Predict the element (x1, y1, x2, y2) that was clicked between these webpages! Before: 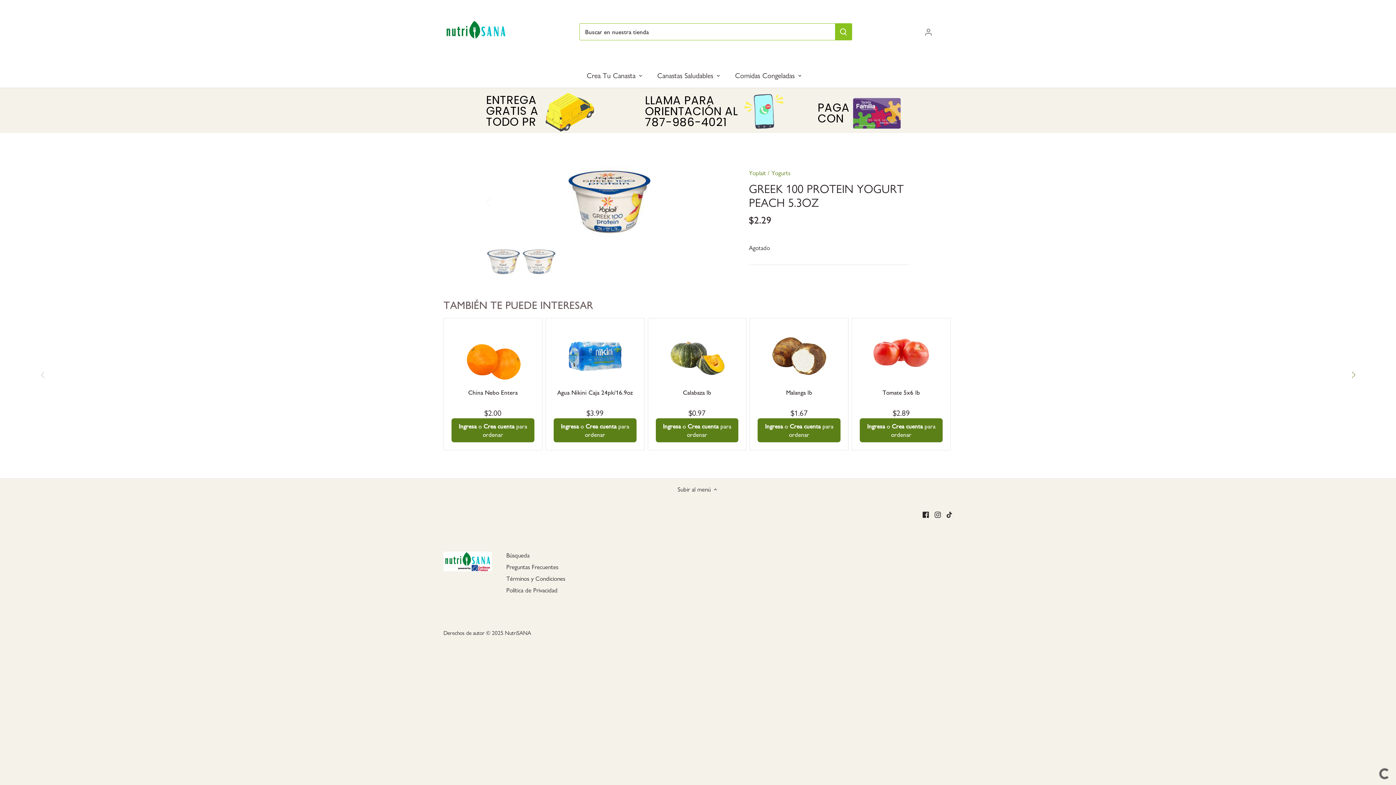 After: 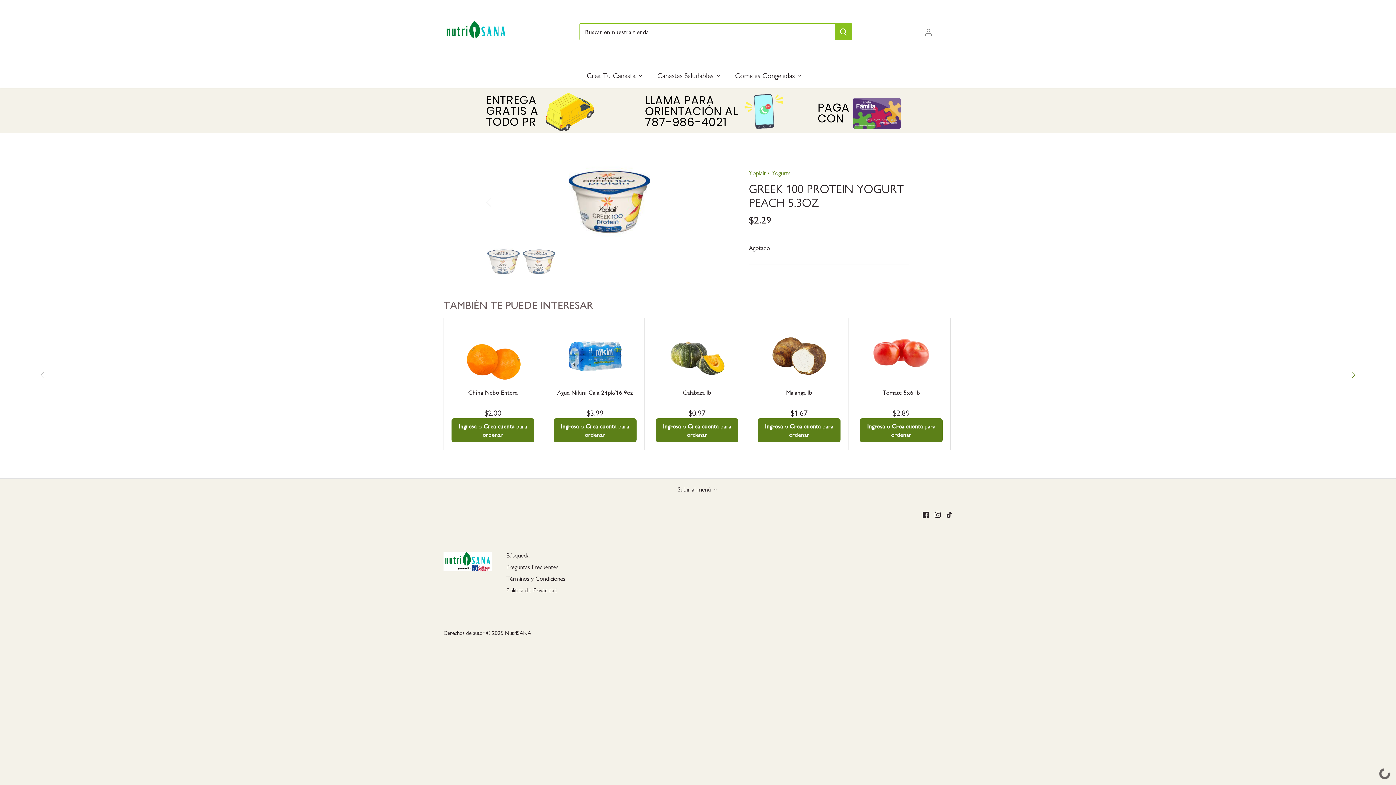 Action: bbox: (585, 422, 616, 430) label: Crea cuenta